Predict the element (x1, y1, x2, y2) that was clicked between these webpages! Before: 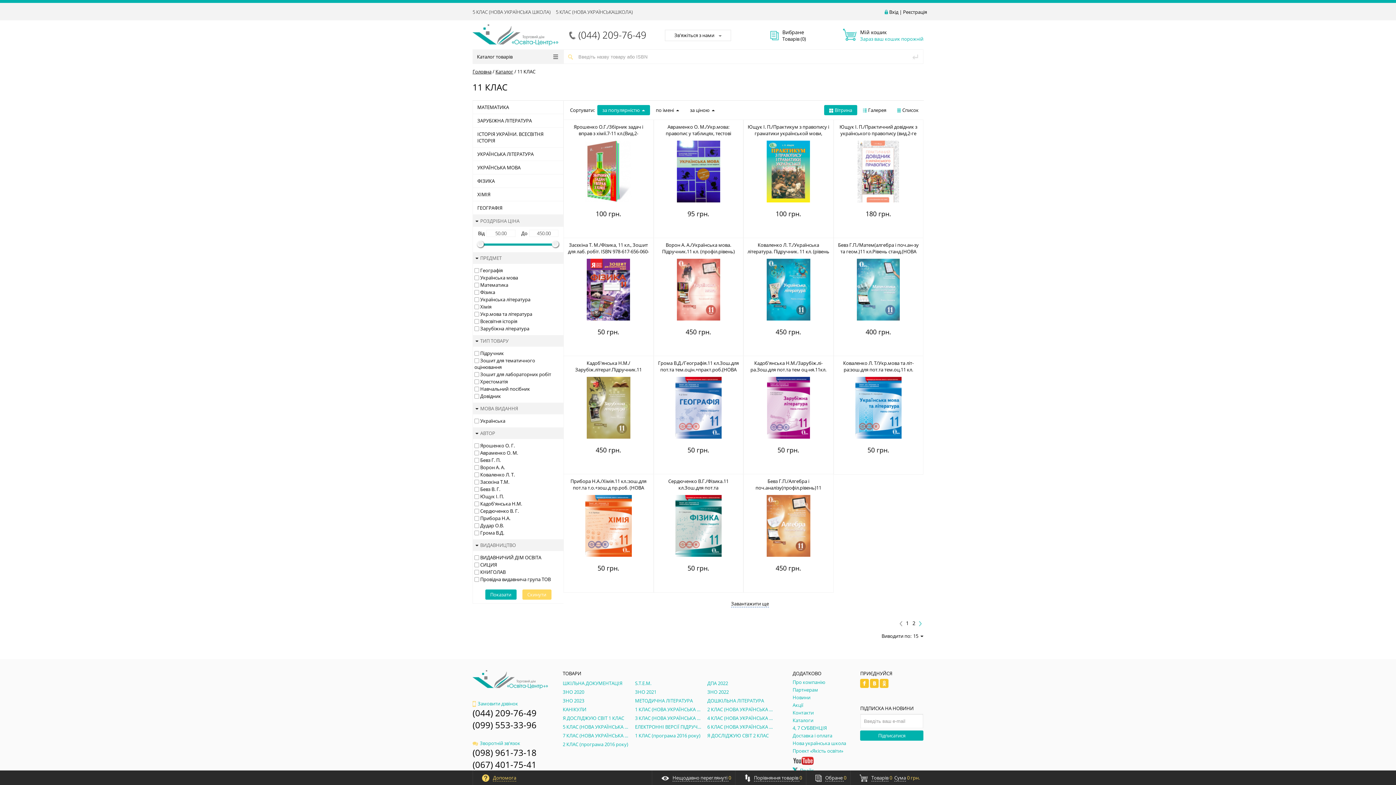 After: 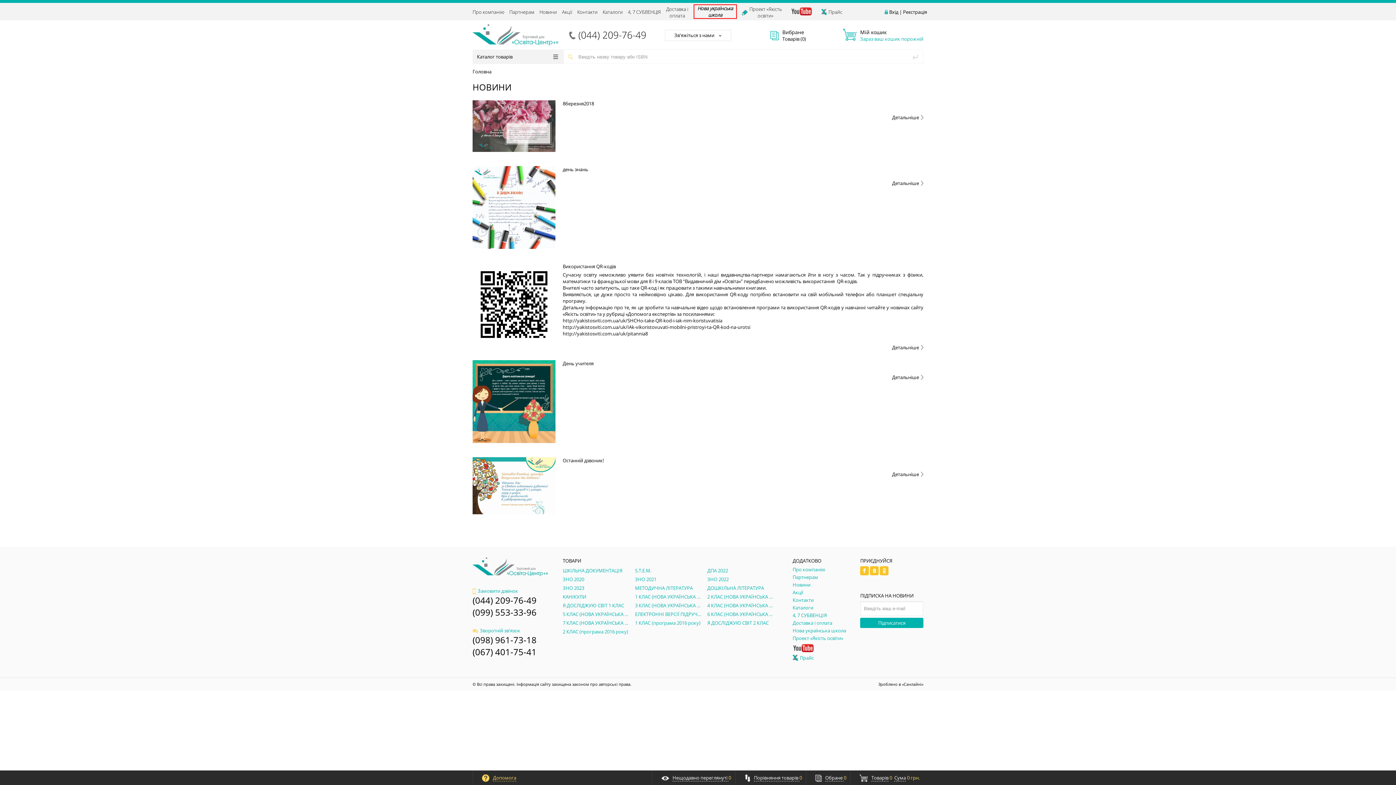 Action: bbox: (792, 694, 810, 701) label: Новини